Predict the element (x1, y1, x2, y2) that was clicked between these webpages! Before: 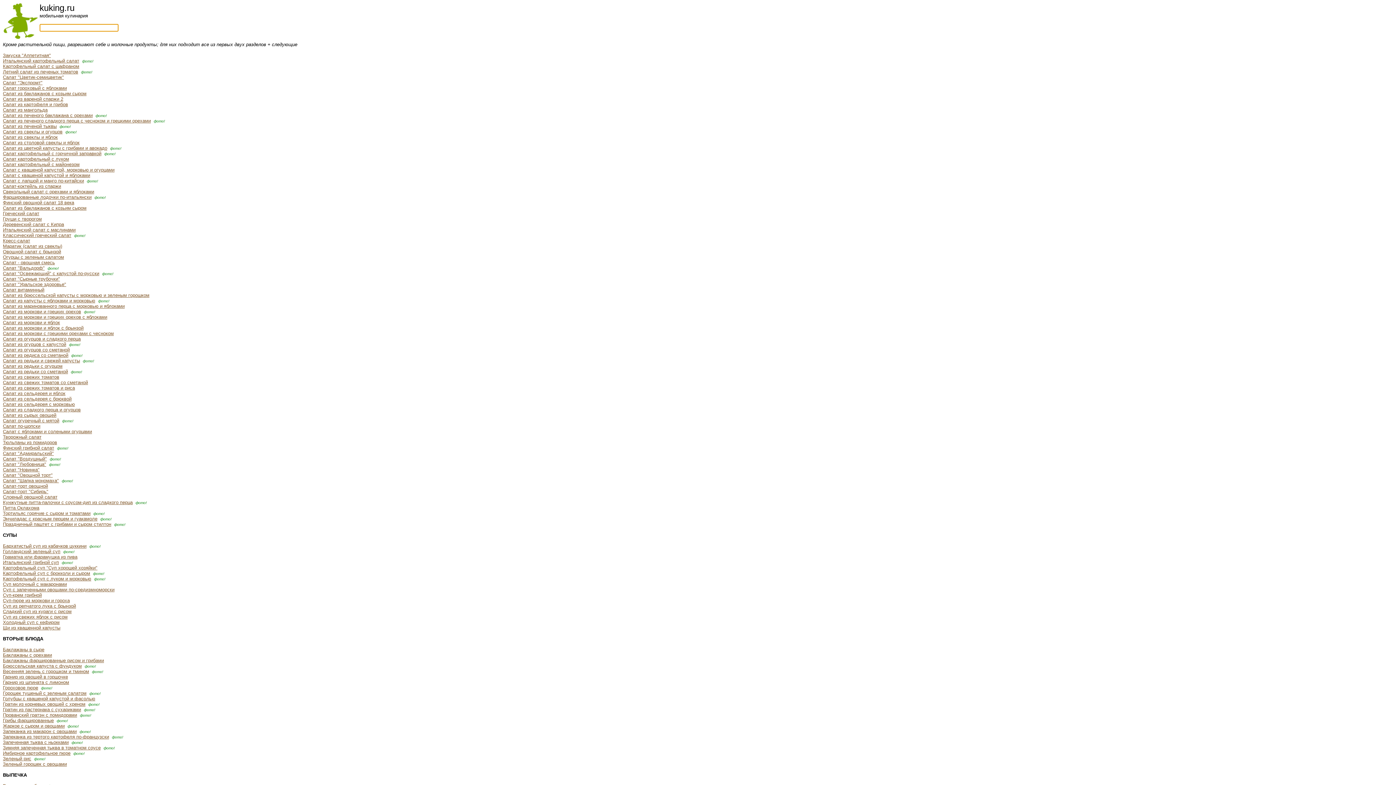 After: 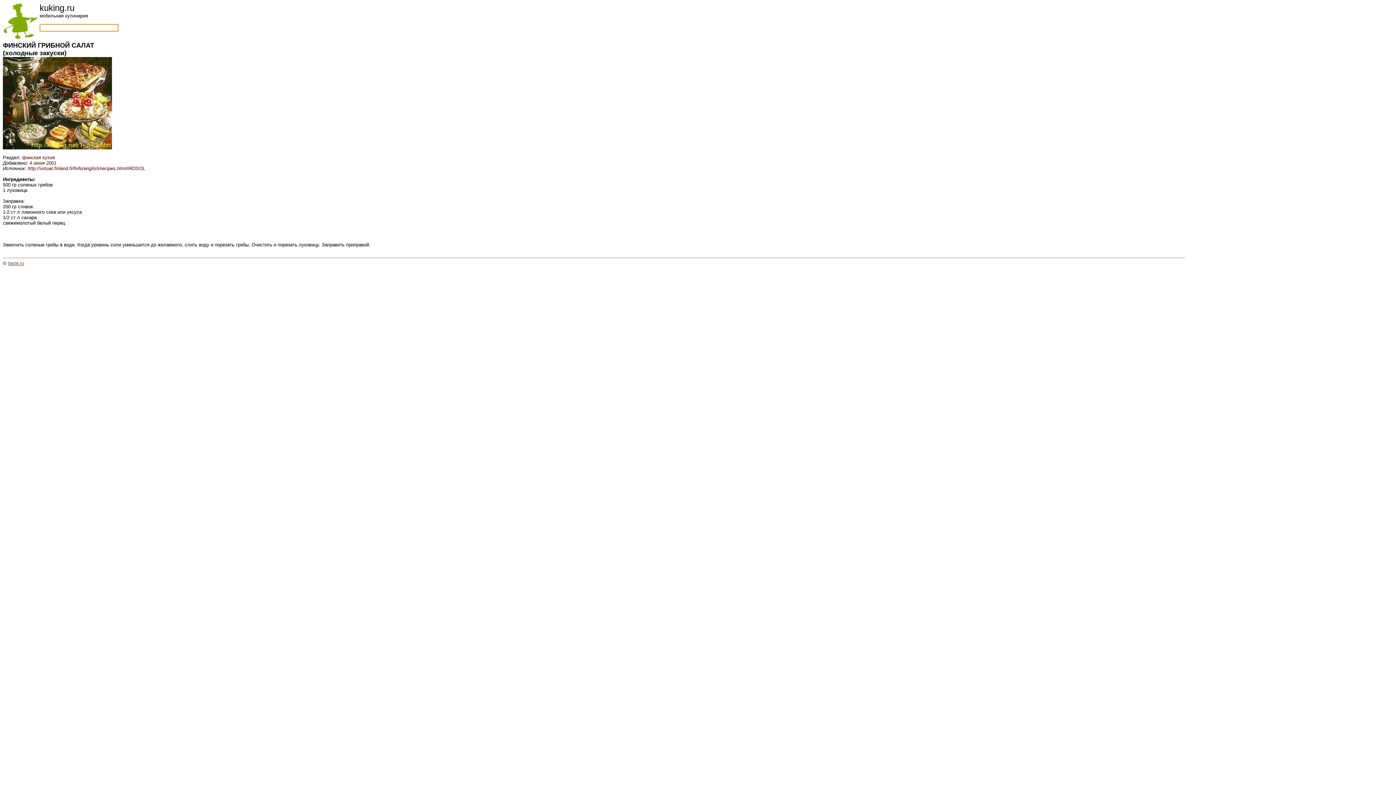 Action: label: Финский грибной салат bbox: (2, 445, 54, 450)